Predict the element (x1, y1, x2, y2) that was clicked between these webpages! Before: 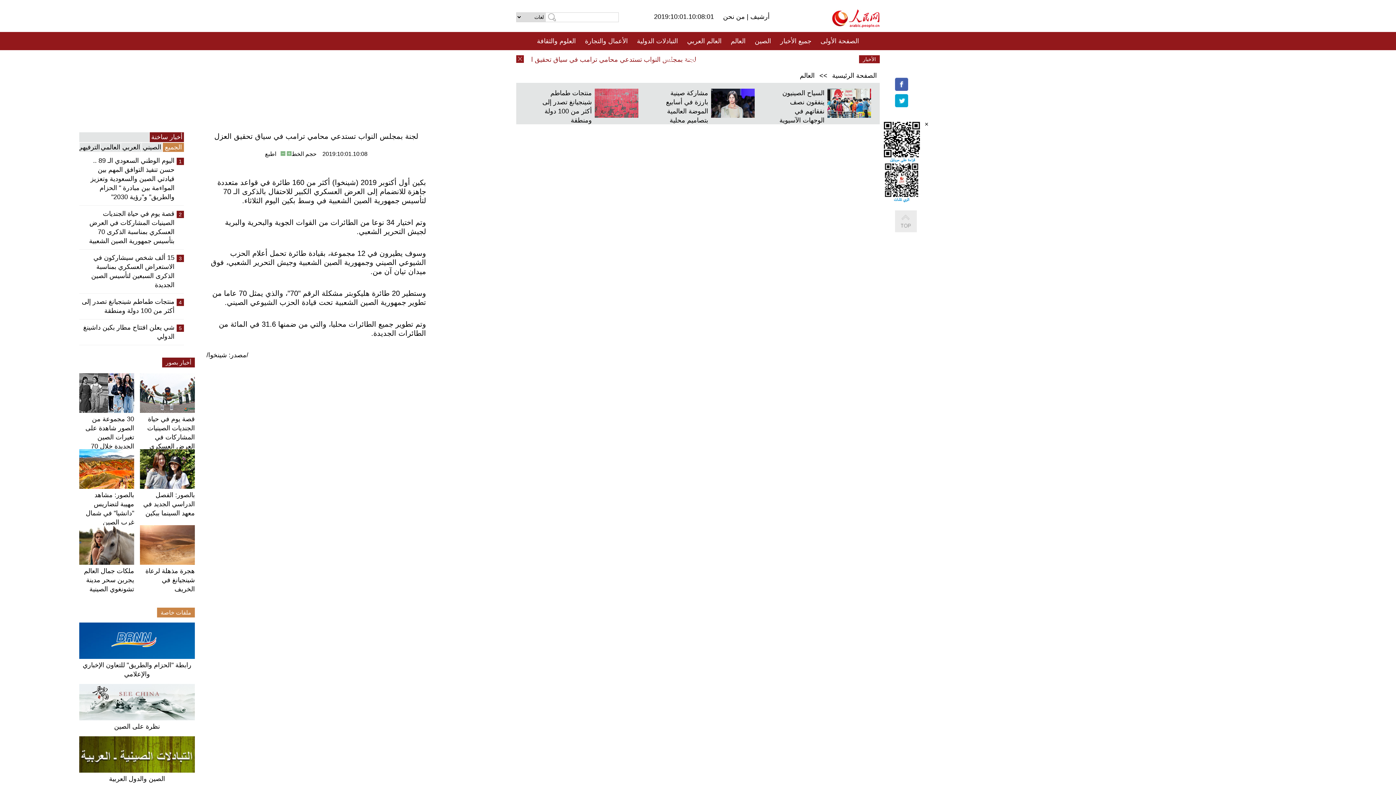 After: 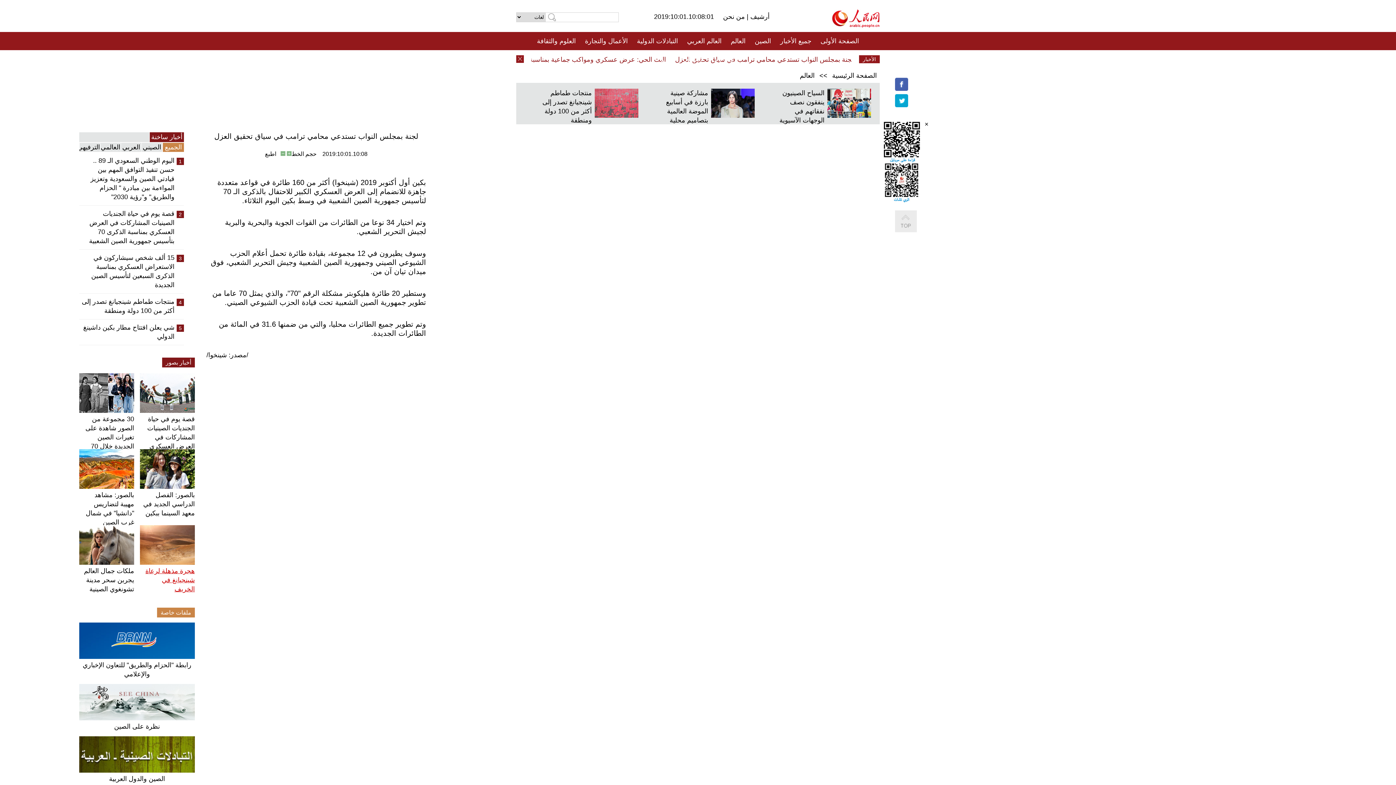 Action: label: هجرة مذهلة لرعاة شينجيانغ في الخريف bbox: (145, 567, 194, 593)